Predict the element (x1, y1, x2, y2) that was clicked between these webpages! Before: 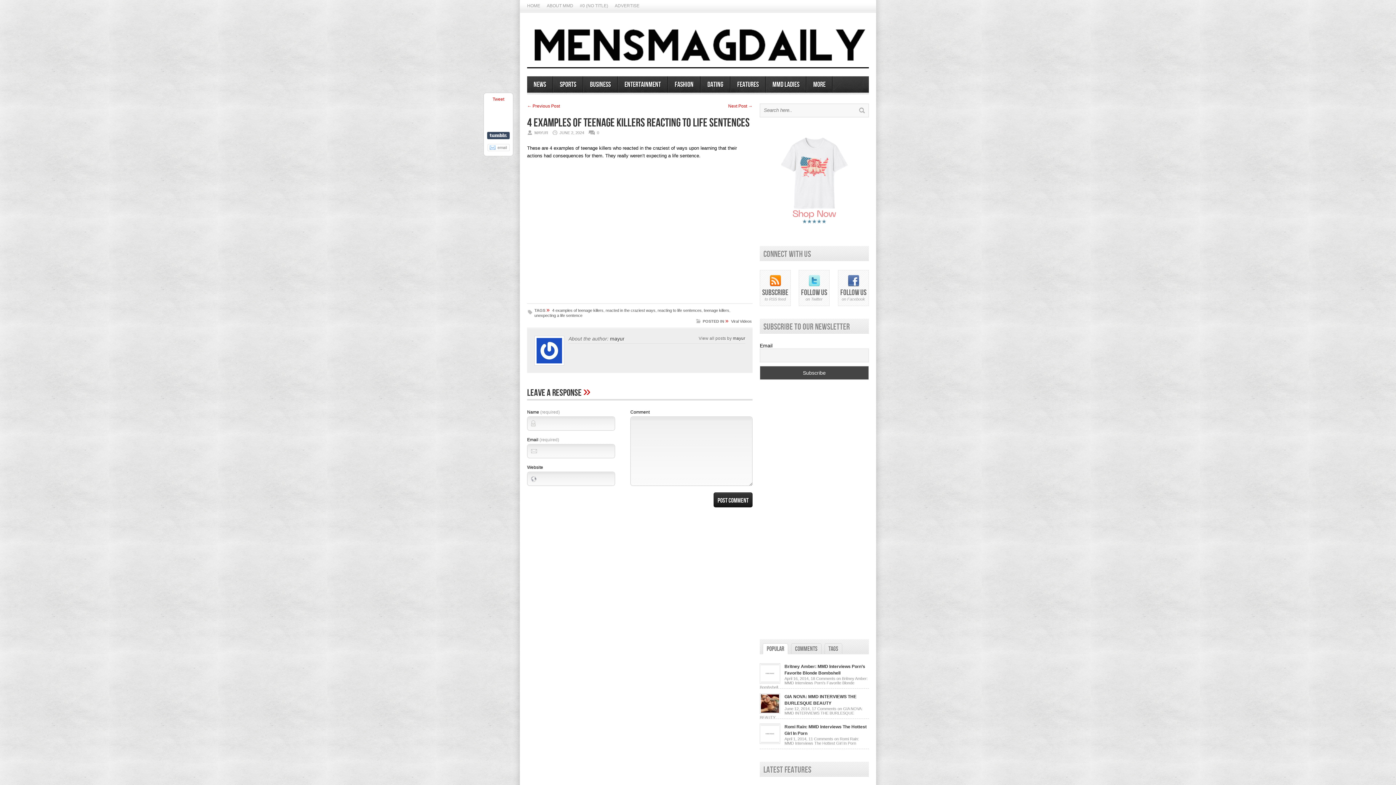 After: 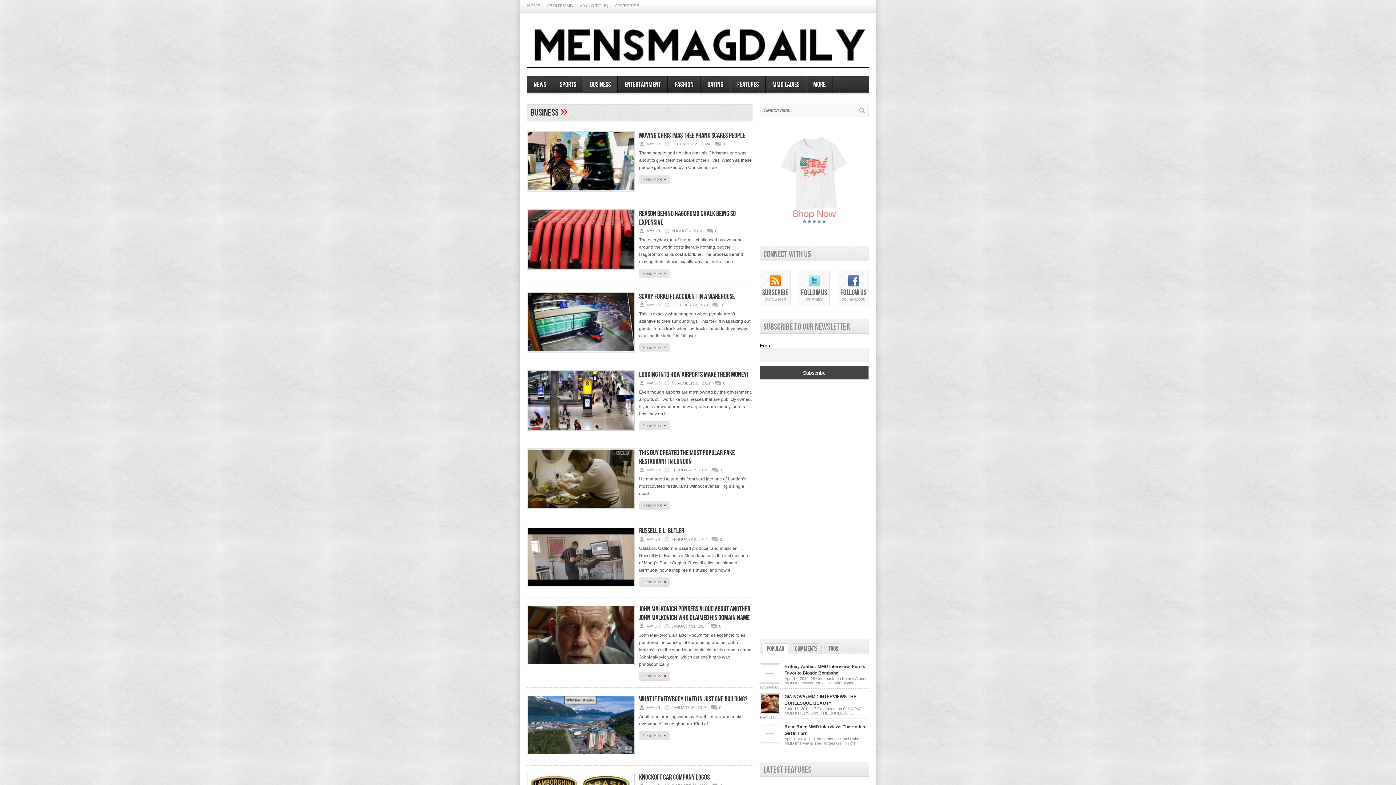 Action: bbox: (583, 76, 617, 92) label: Business